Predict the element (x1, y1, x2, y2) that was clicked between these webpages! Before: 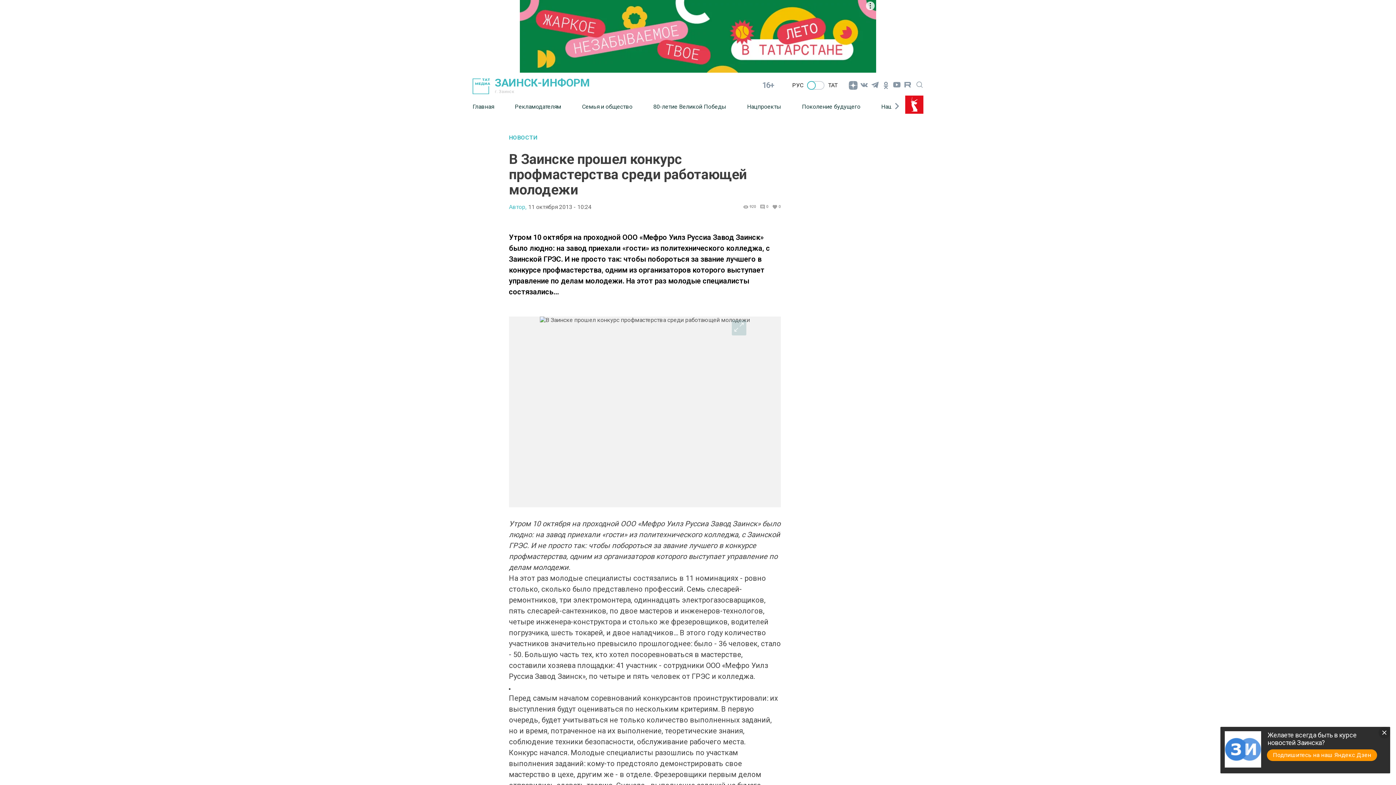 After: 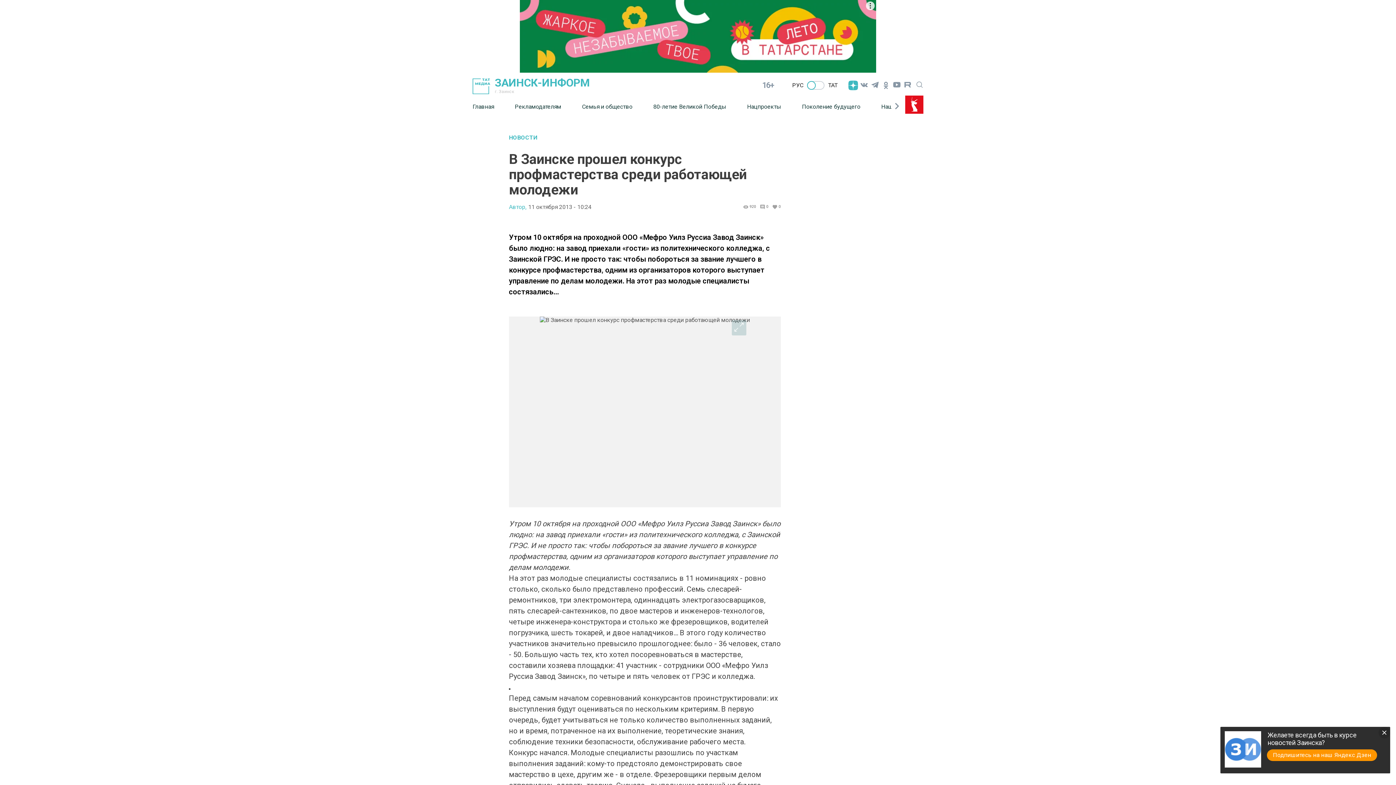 Action: bbox: (848, 79, 858, 90)